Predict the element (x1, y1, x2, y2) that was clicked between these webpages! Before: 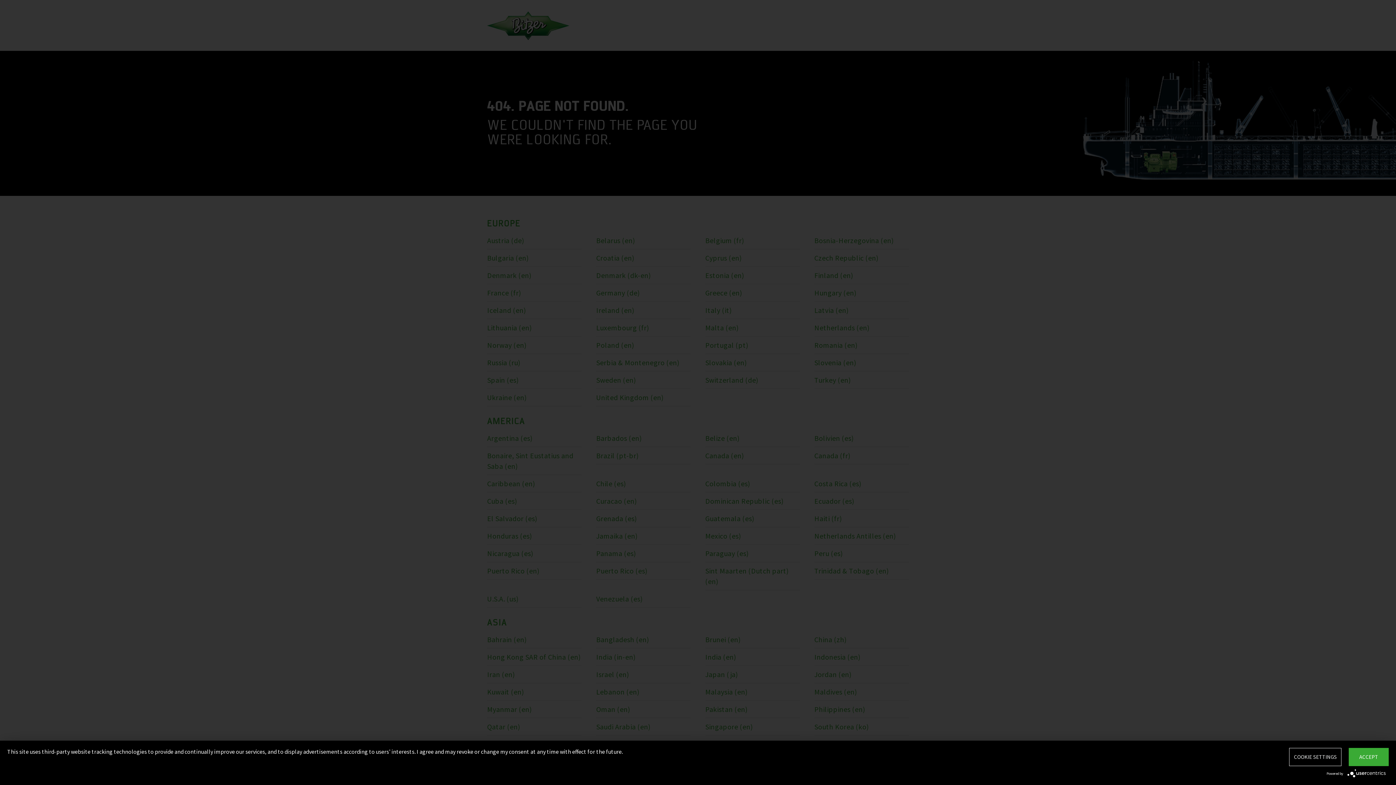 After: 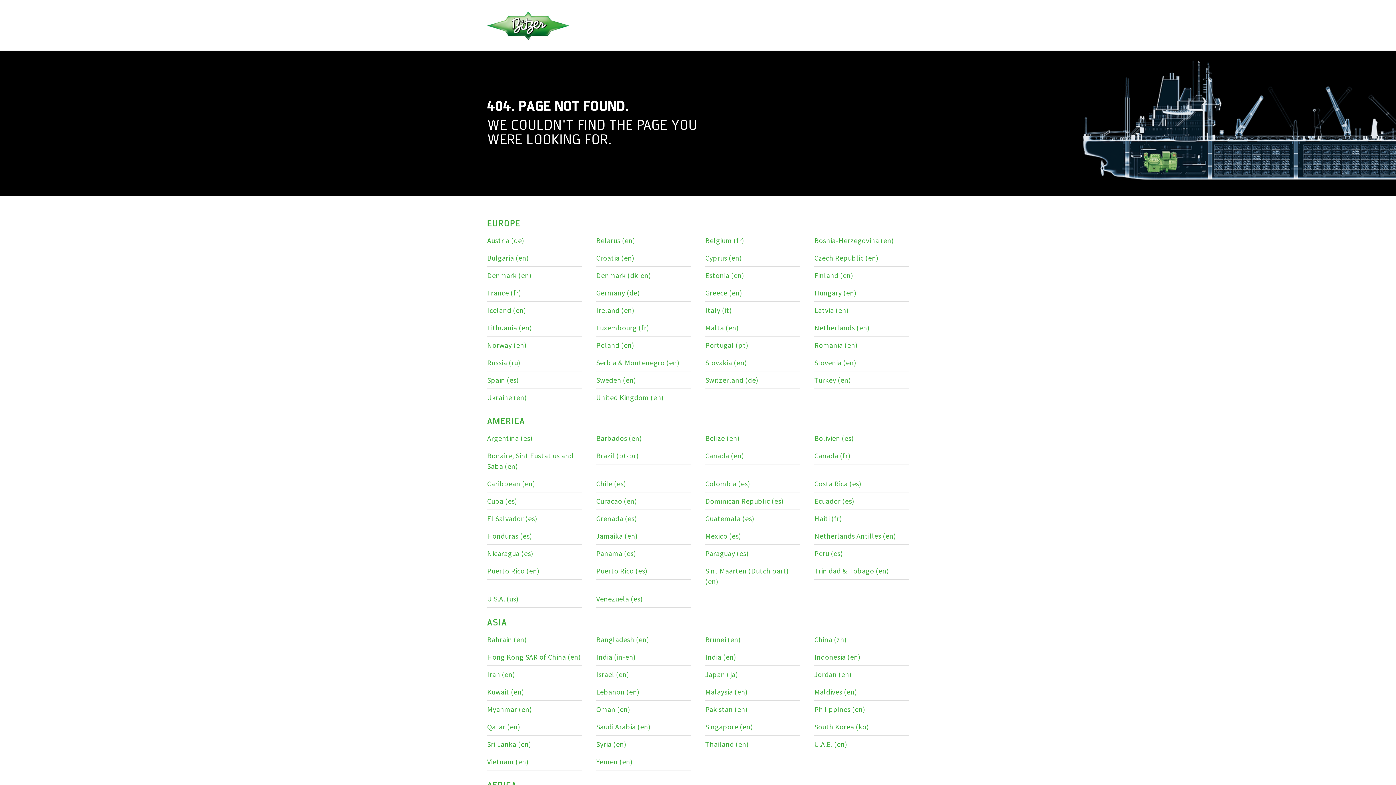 Action: label: ACCEPT bbox: (1349, 748, 1389, 766)